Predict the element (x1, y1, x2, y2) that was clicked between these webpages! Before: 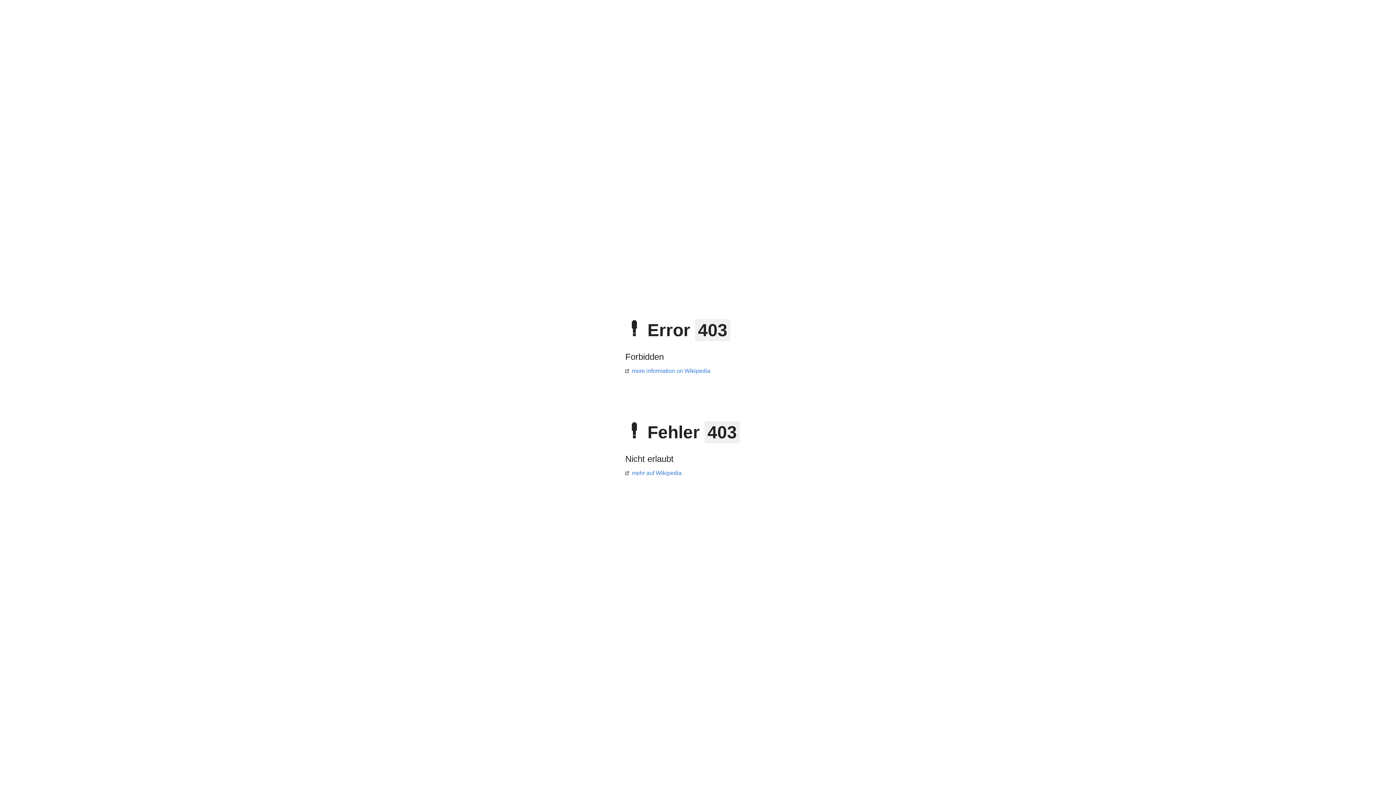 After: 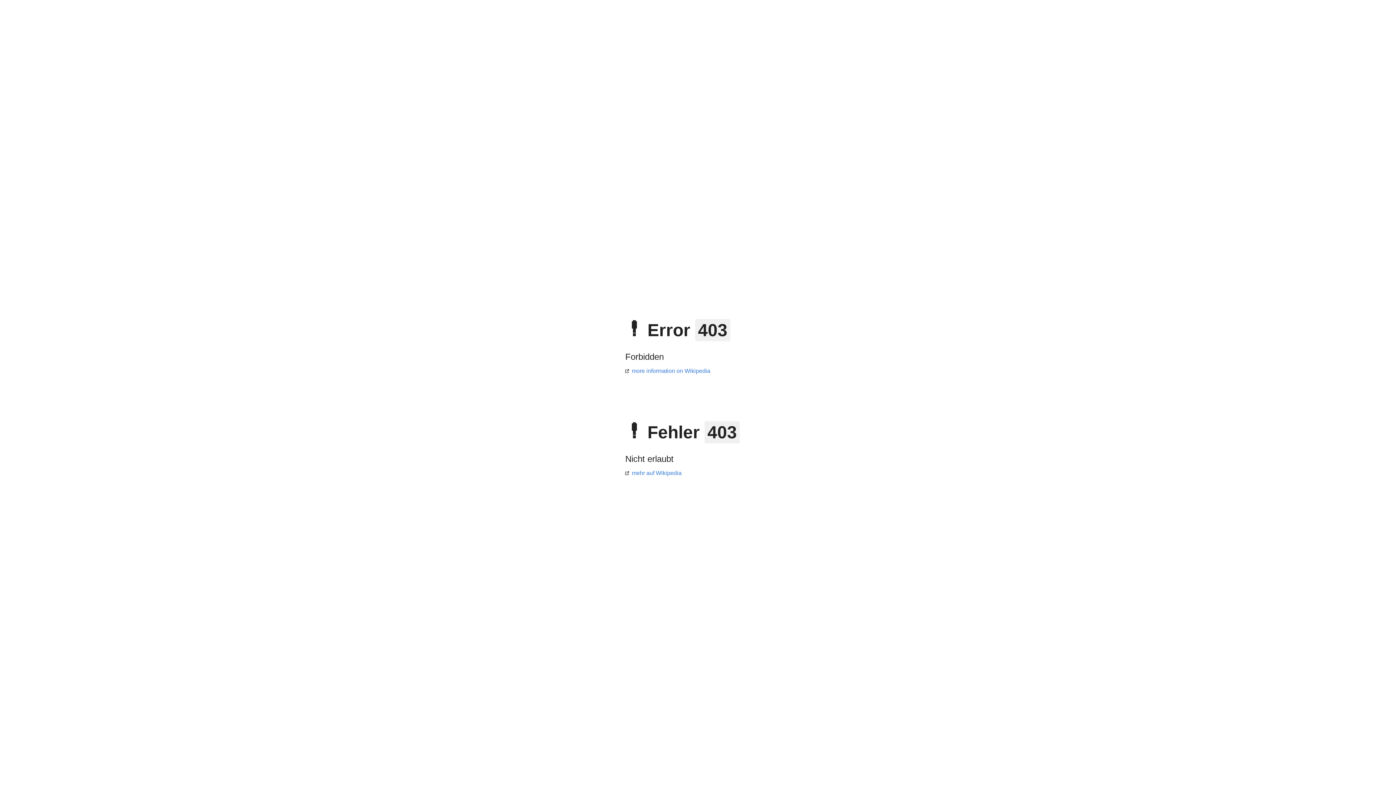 Action: bbox: (625, 470, 681, 476) label: mehr auf Wikipedia